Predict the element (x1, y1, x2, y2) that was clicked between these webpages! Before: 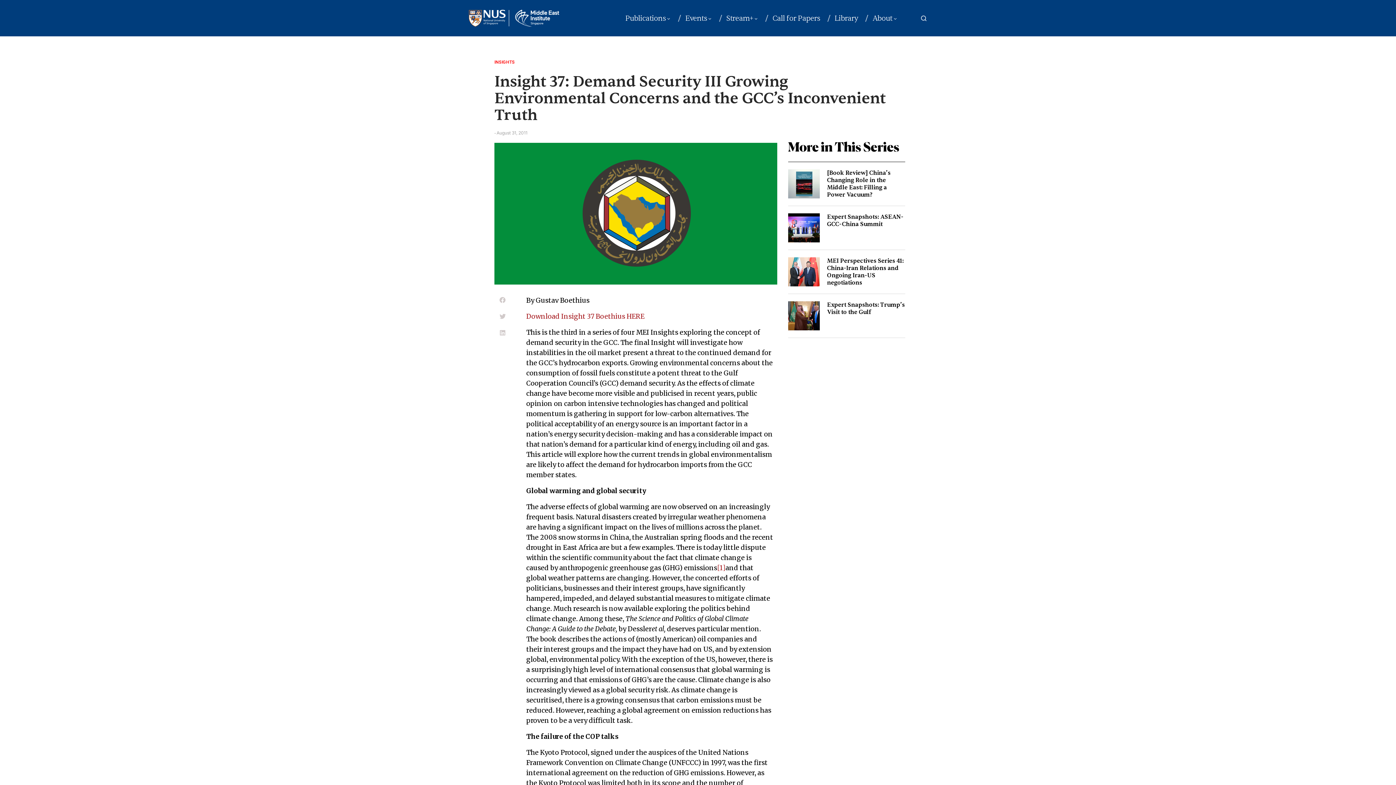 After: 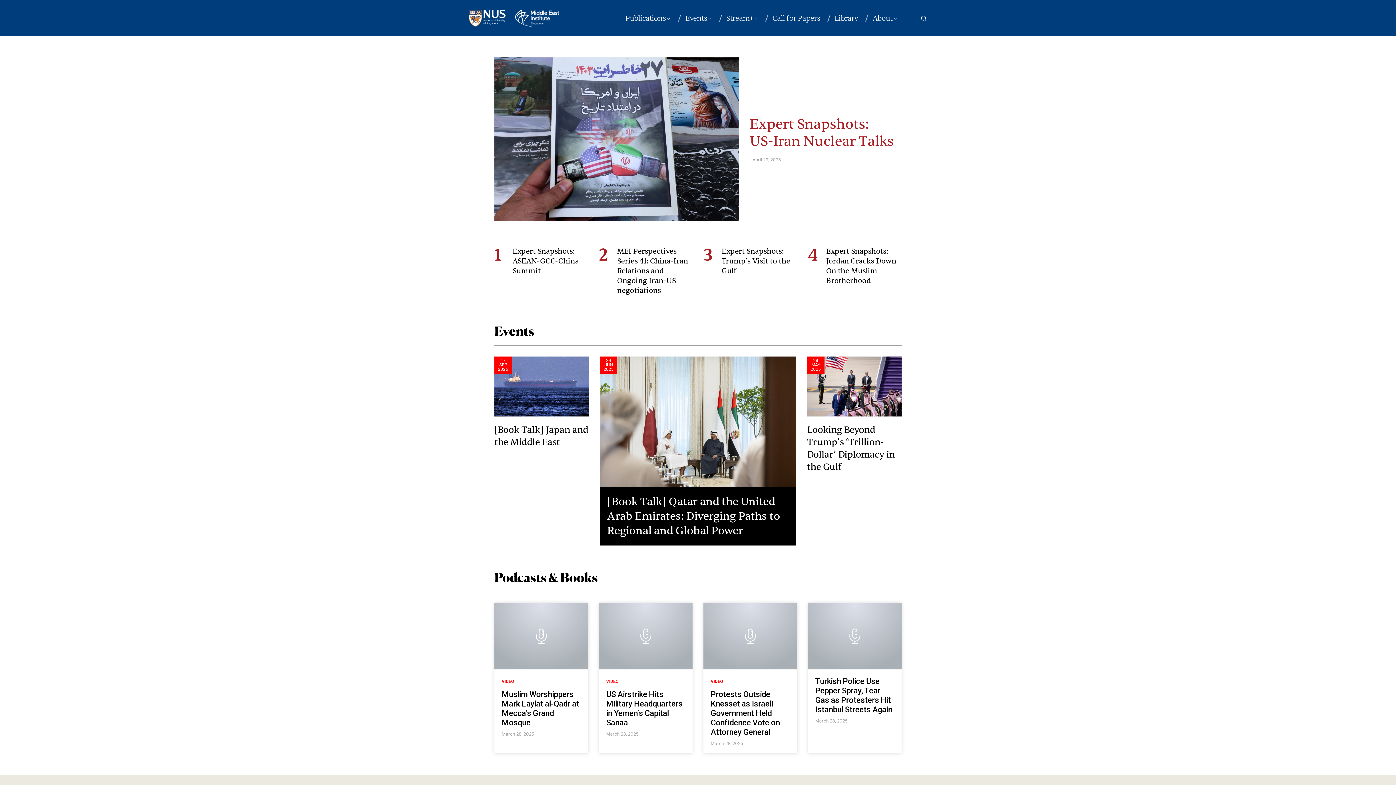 Action: bbox: (469, 9, 562, 26)